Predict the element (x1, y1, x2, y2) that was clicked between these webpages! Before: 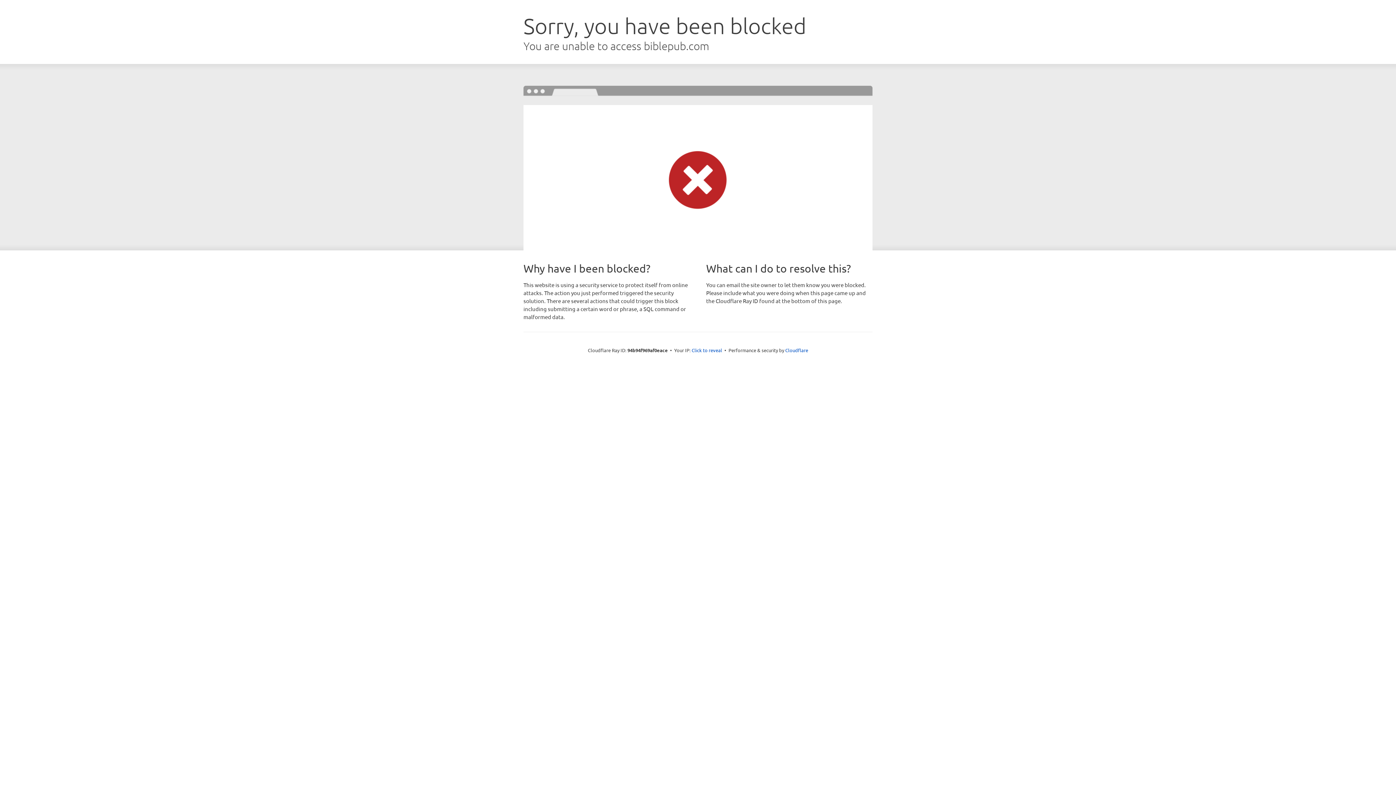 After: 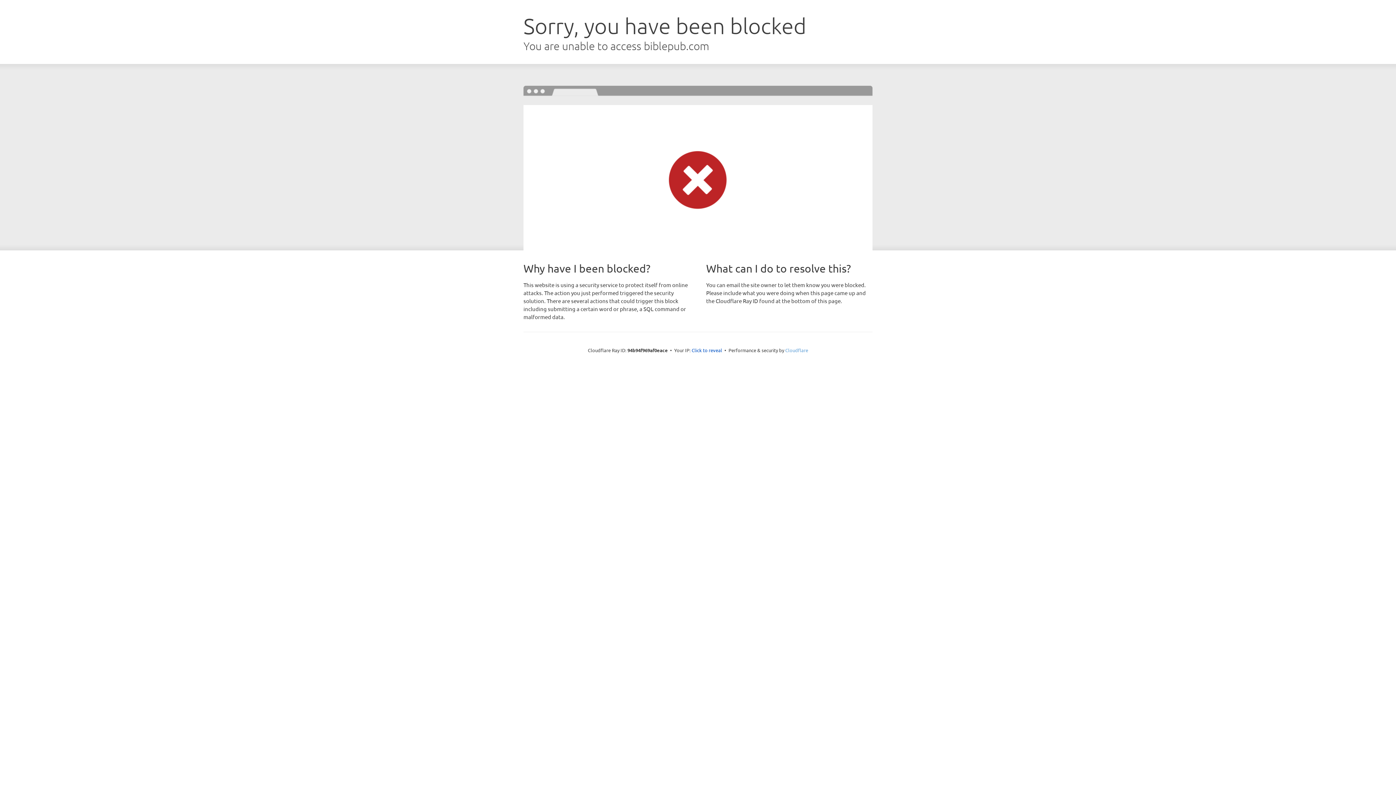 Action: bbox: (785, 347, 808, 353) label: Cloudflare